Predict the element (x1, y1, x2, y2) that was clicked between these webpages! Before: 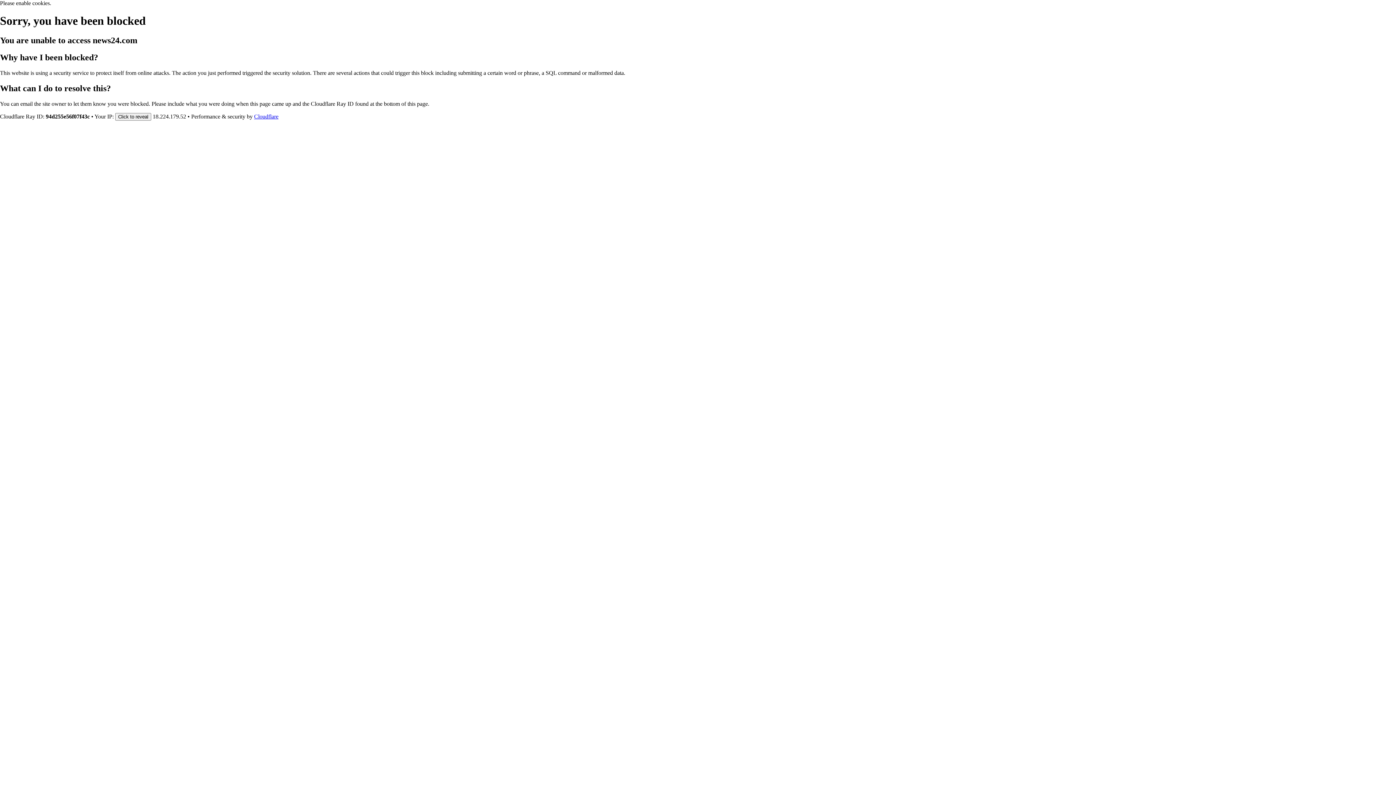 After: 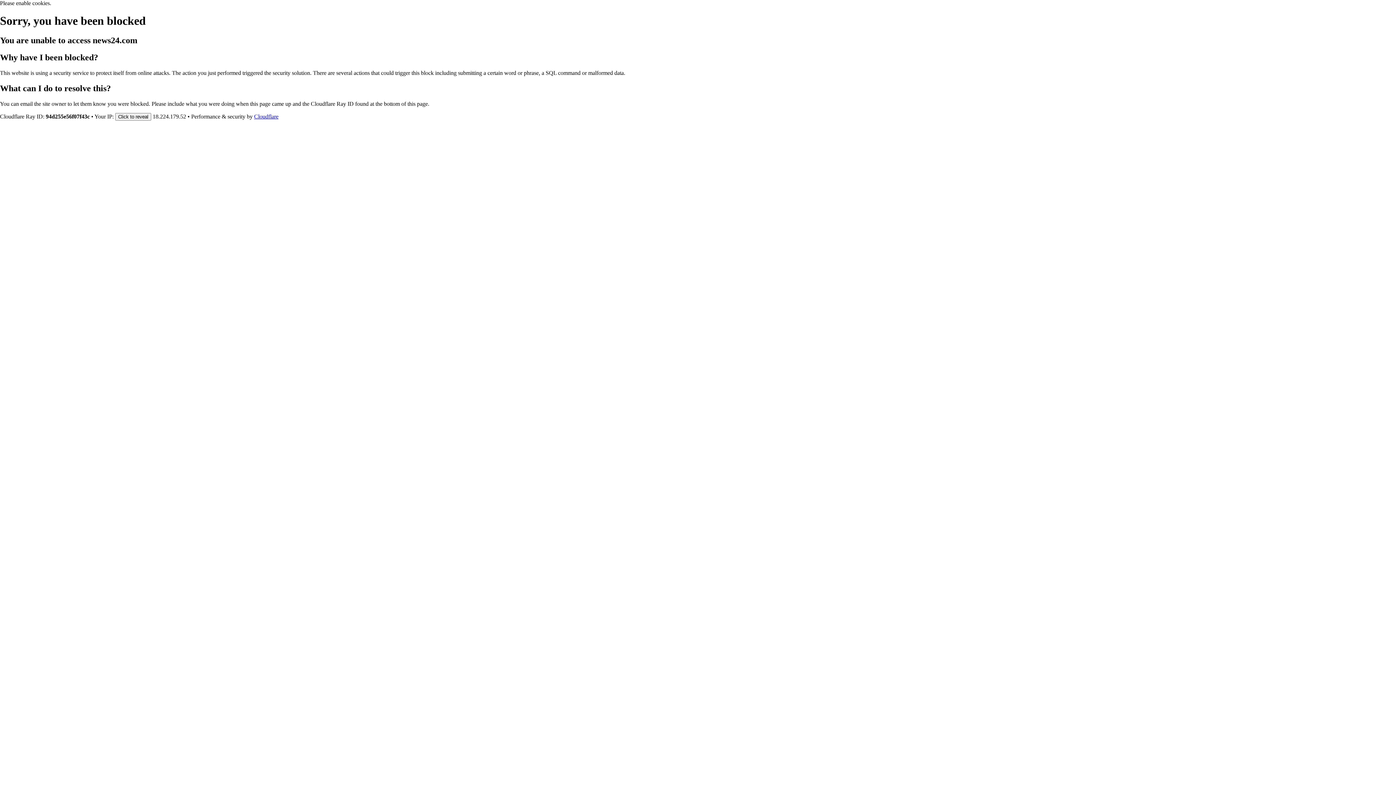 Action: bbox: (254, 113, 278, 119) label: Cloudflare